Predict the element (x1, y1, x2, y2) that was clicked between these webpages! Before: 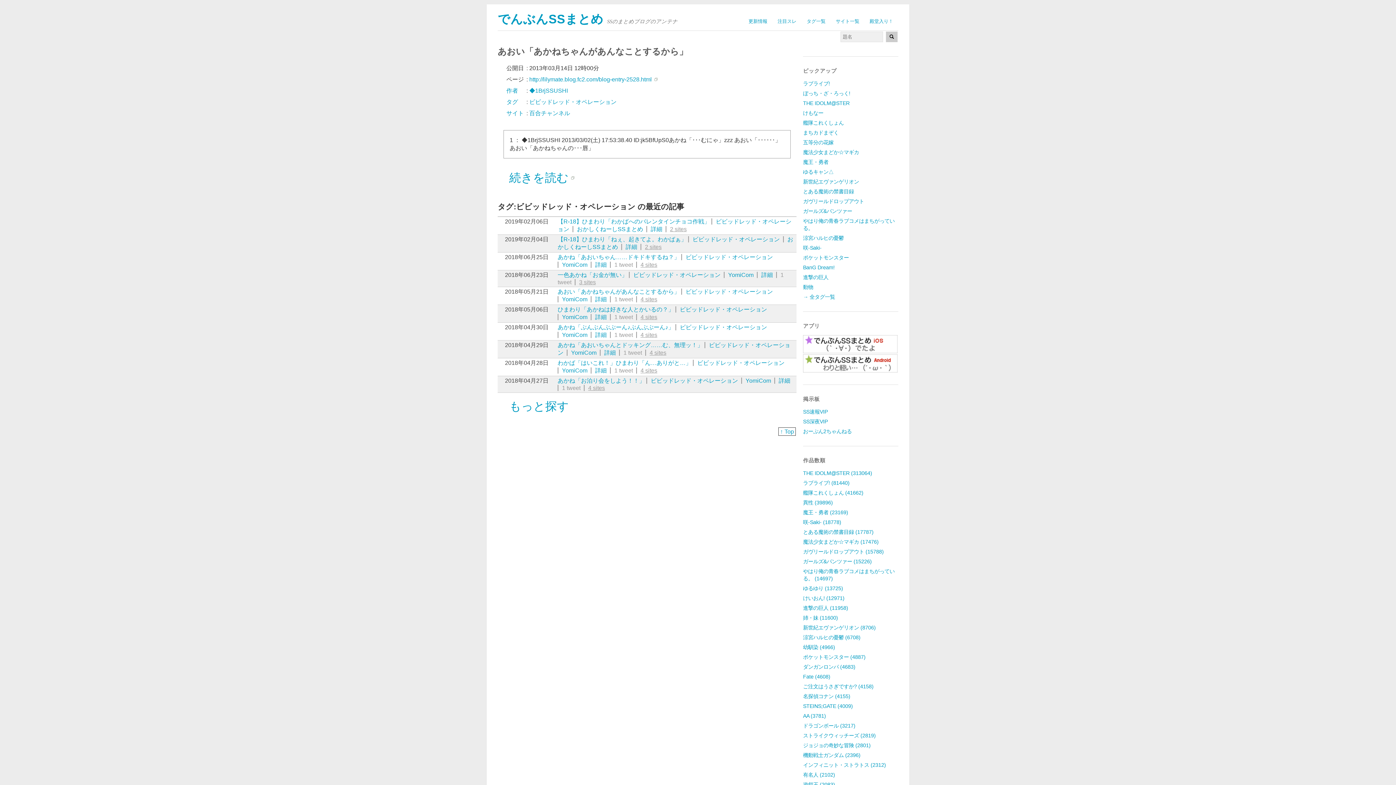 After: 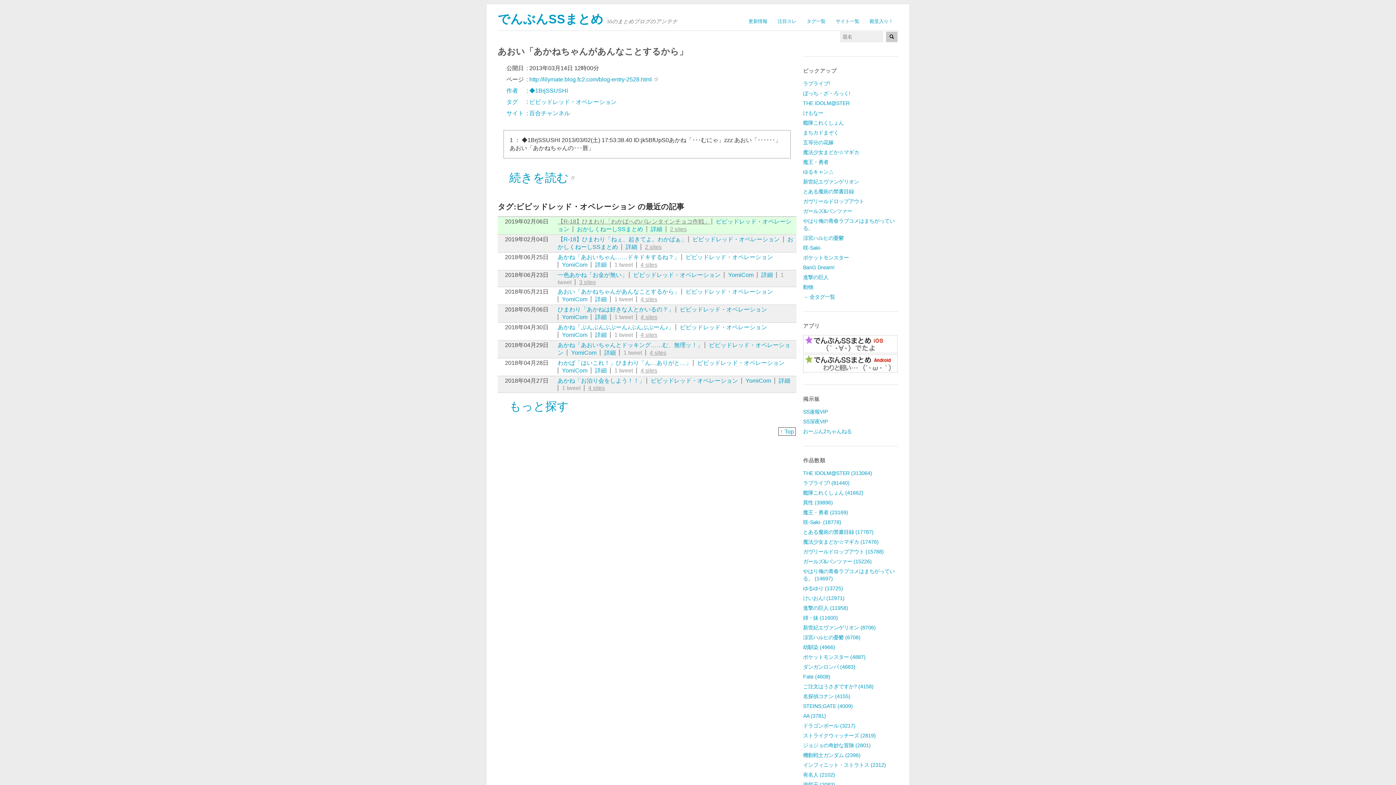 Action: bbox: (557, 218, 710, 224) label: 【R-18】ひまわり「わかばへのバレンタインチョコ作戦」